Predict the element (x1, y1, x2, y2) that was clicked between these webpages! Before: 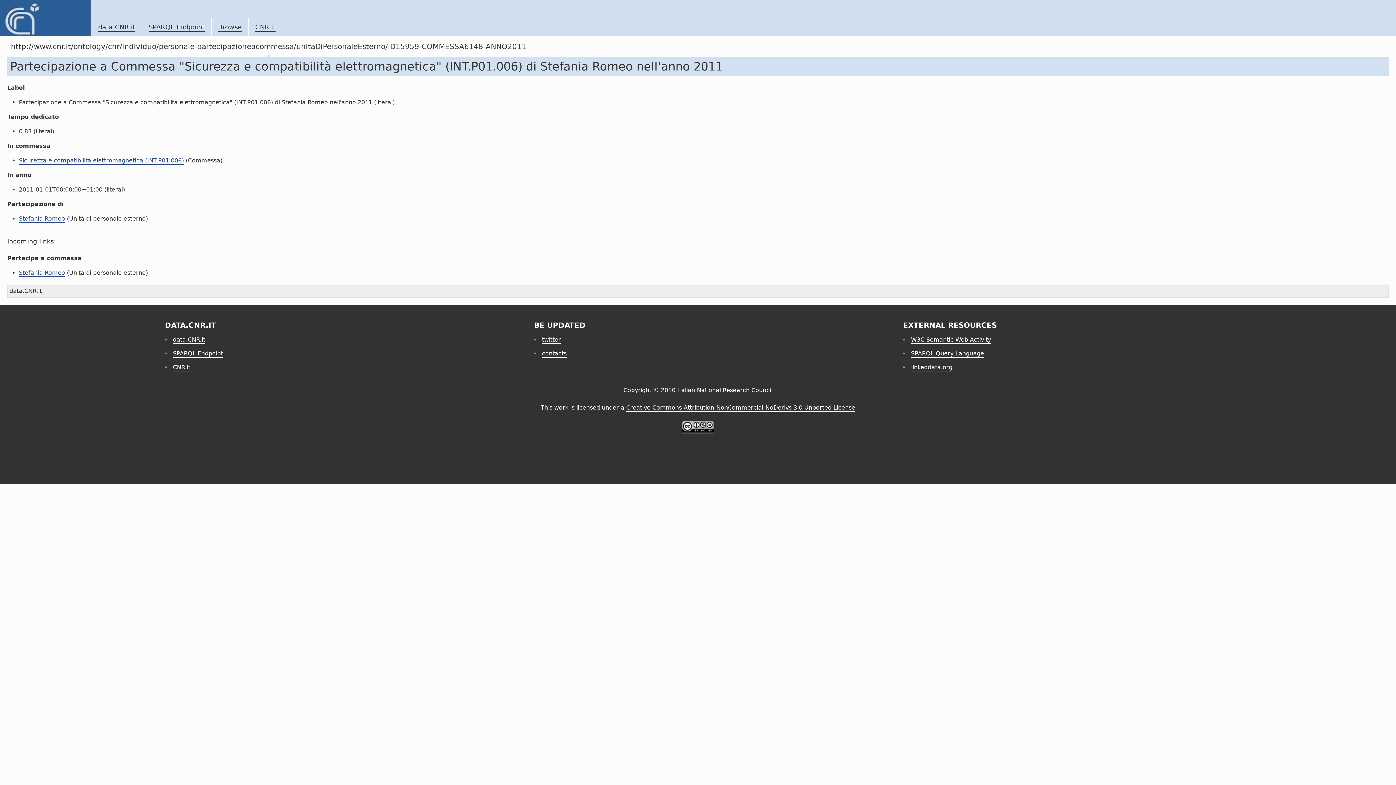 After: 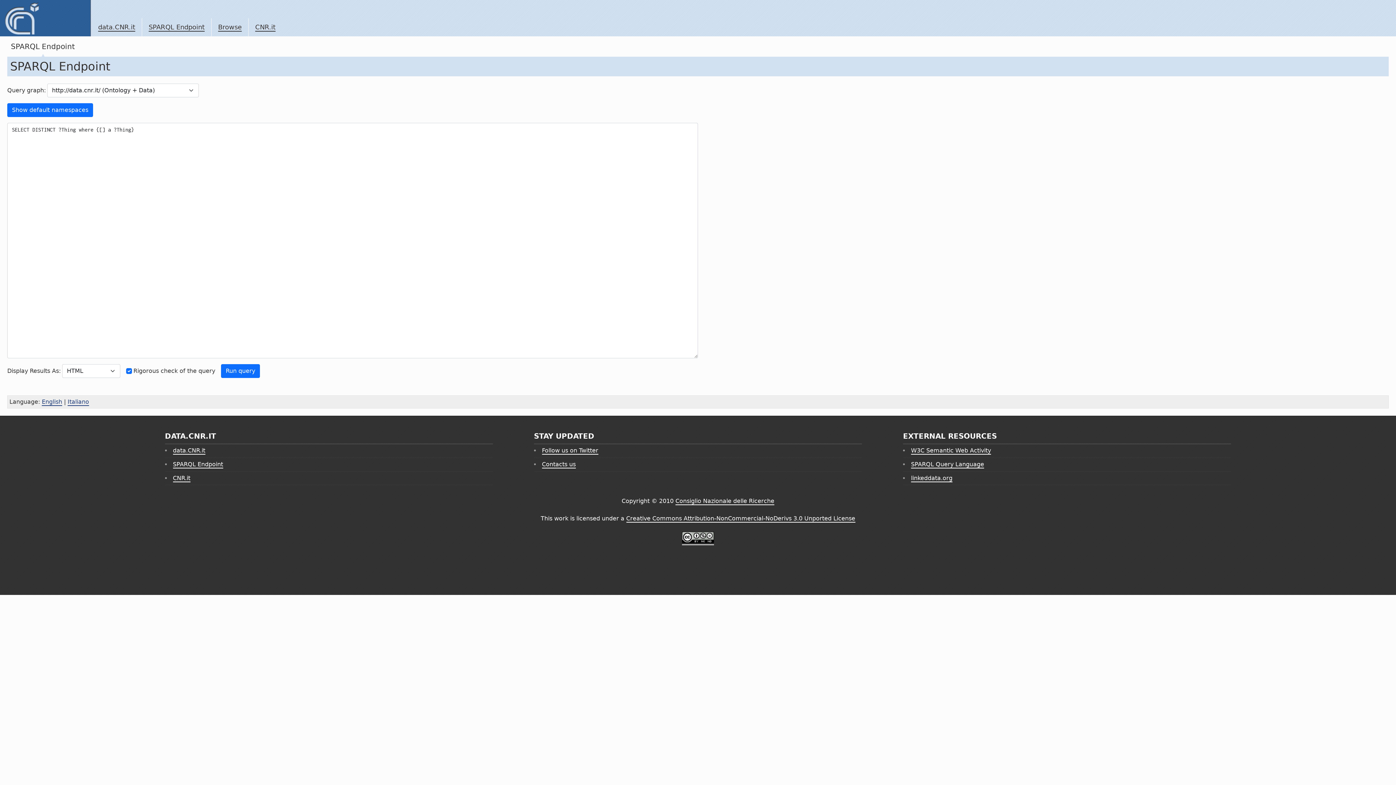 Action: label: SPARQL Endpoint bbox: (148, 23, 204, 31)